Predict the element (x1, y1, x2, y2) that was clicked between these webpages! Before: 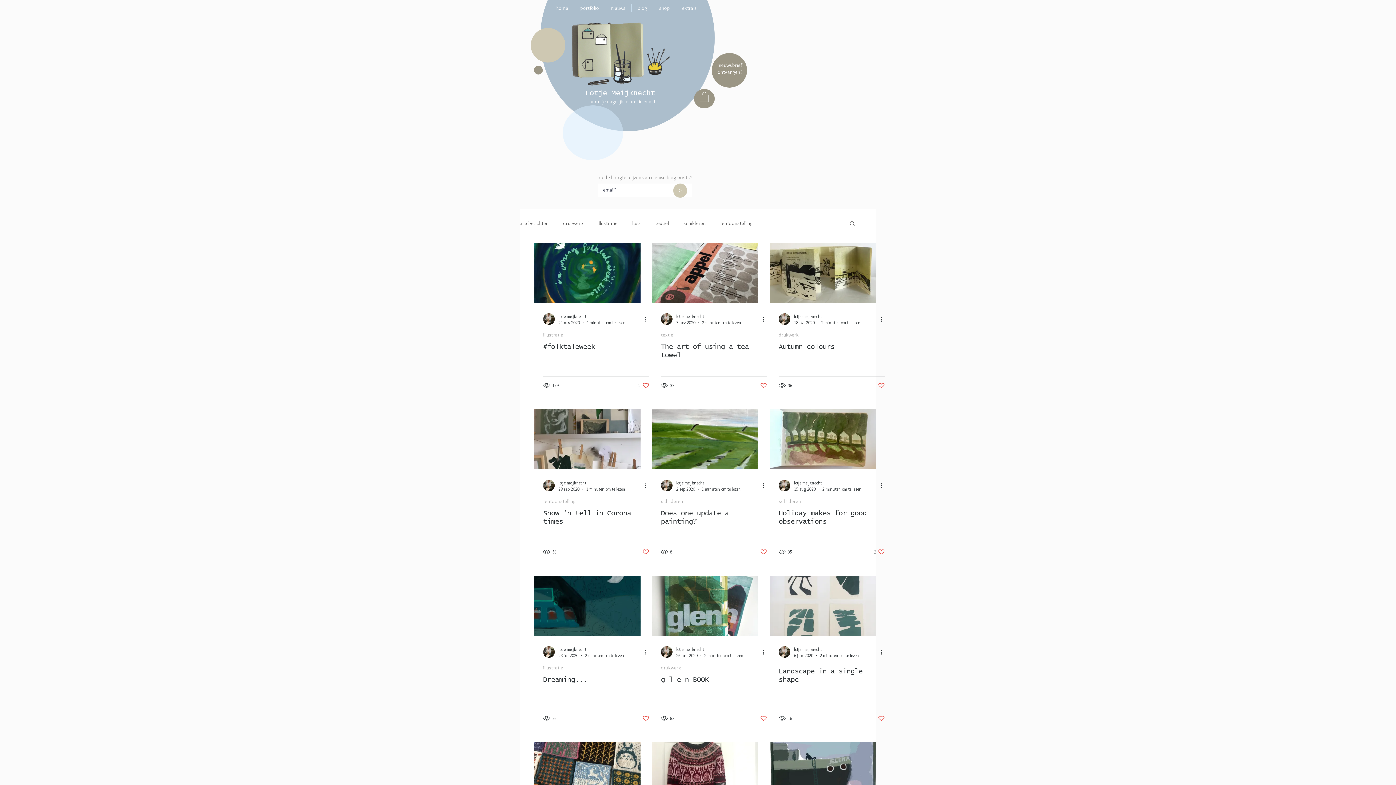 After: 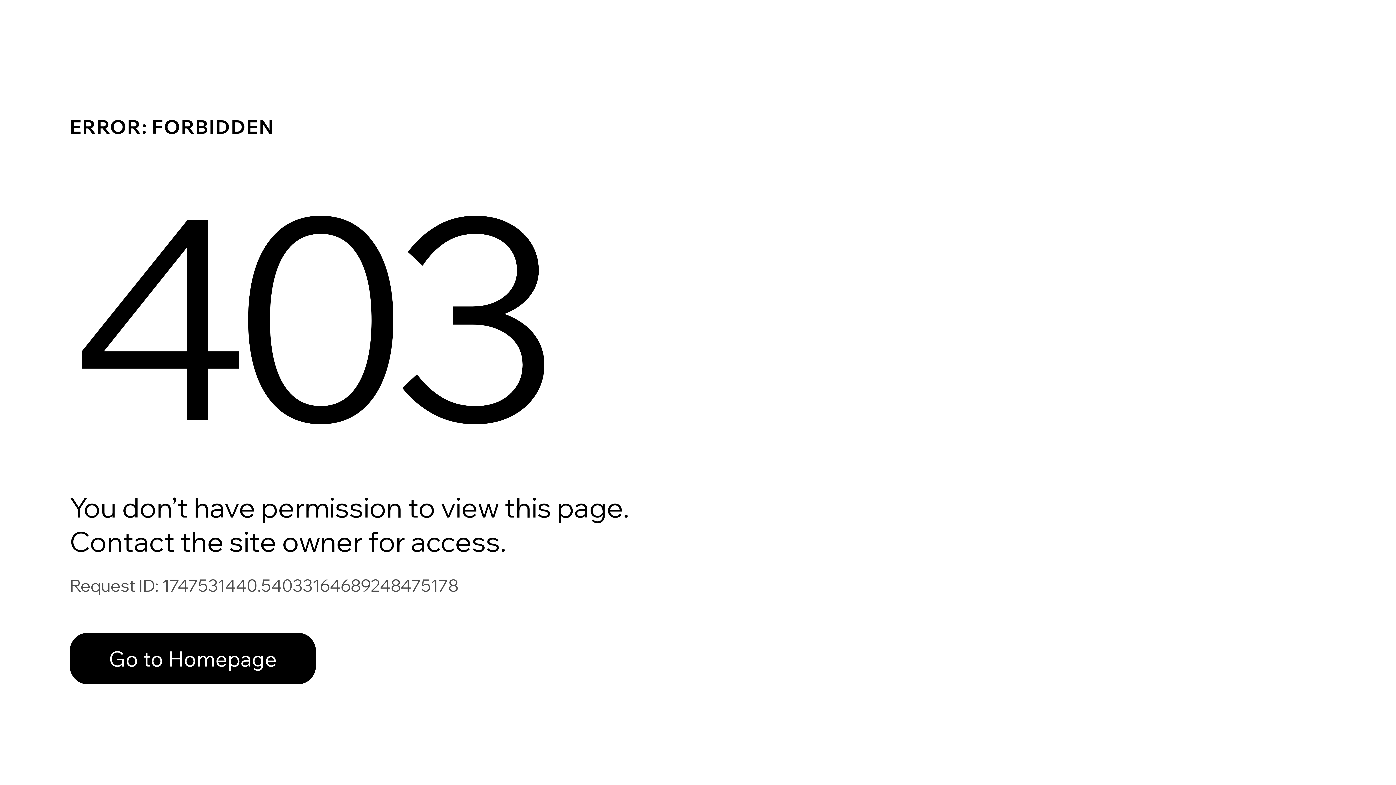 Action: bbox: (794, 646, 859, 653) label: lotje meijknecht